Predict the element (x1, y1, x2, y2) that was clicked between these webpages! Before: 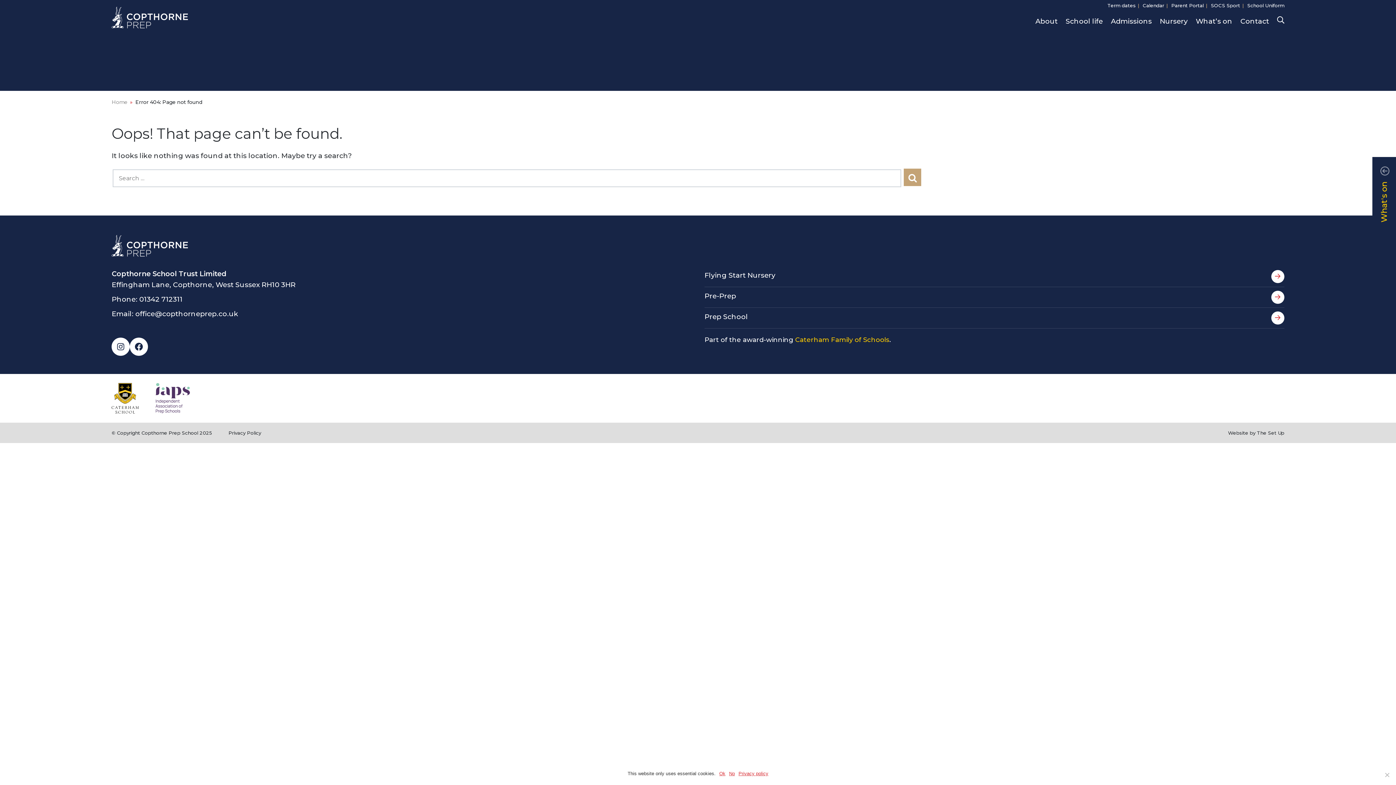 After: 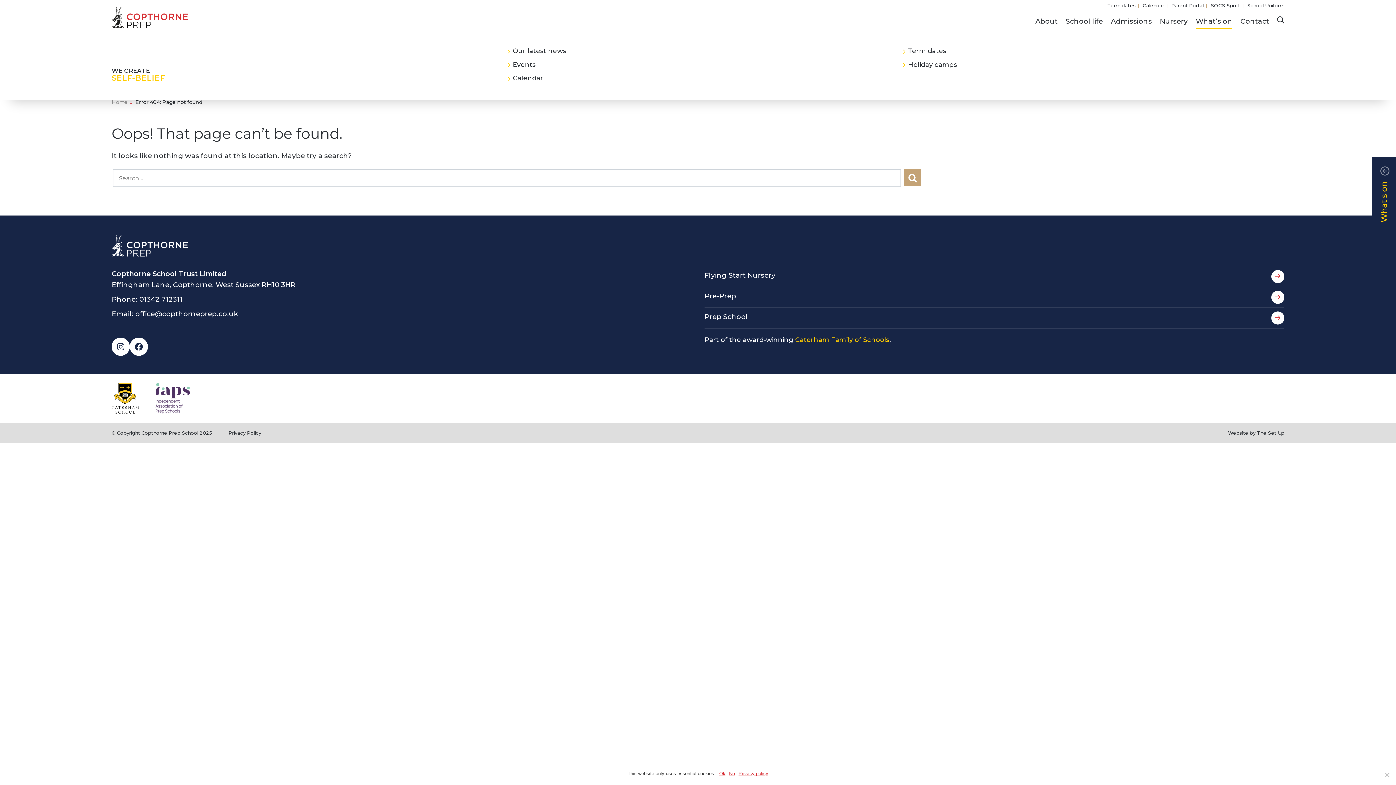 Action: bbox: (1196, 13, 1232, 28) label: What’s on